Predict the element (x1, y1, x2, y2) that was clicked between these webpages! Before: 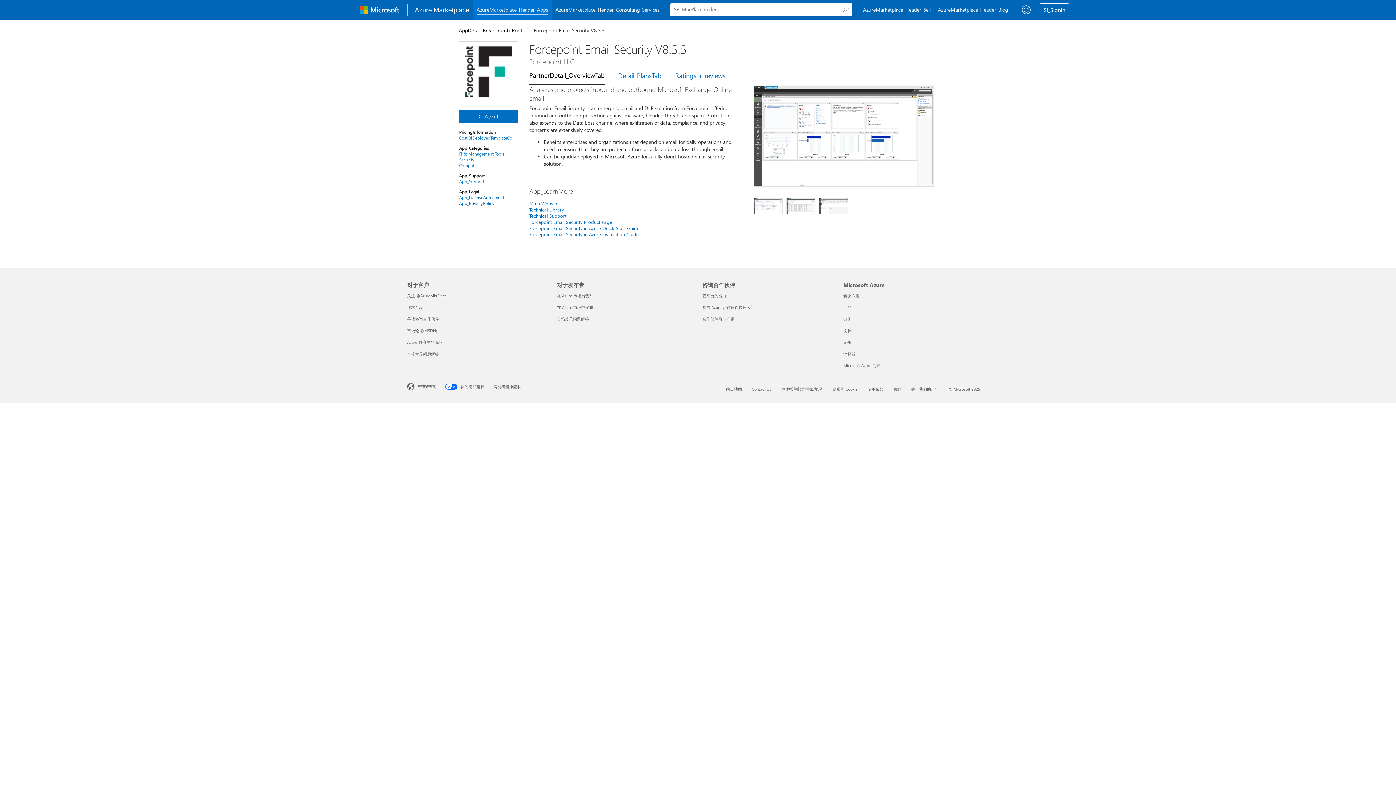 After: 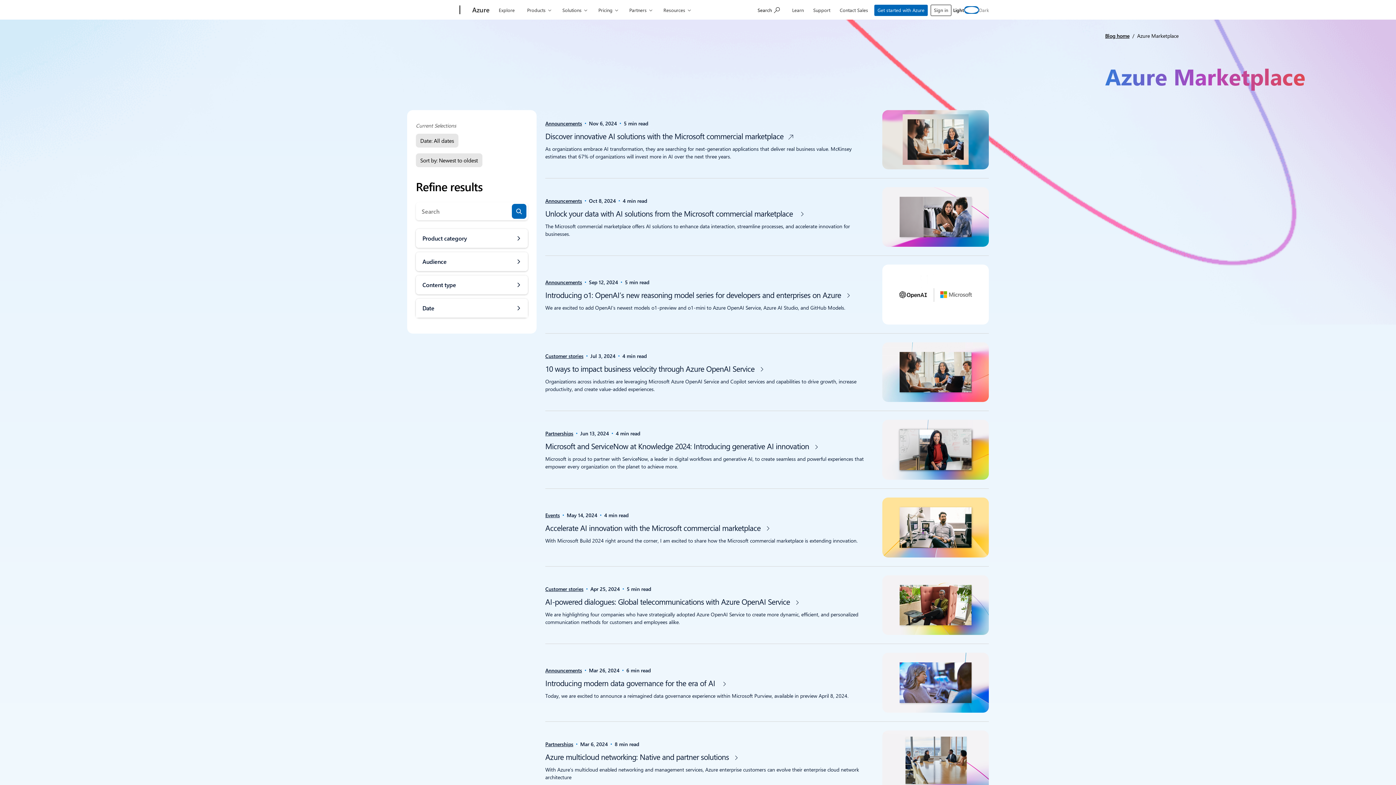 Action: bbox: (934, 0, 1012, 19) label: Blog